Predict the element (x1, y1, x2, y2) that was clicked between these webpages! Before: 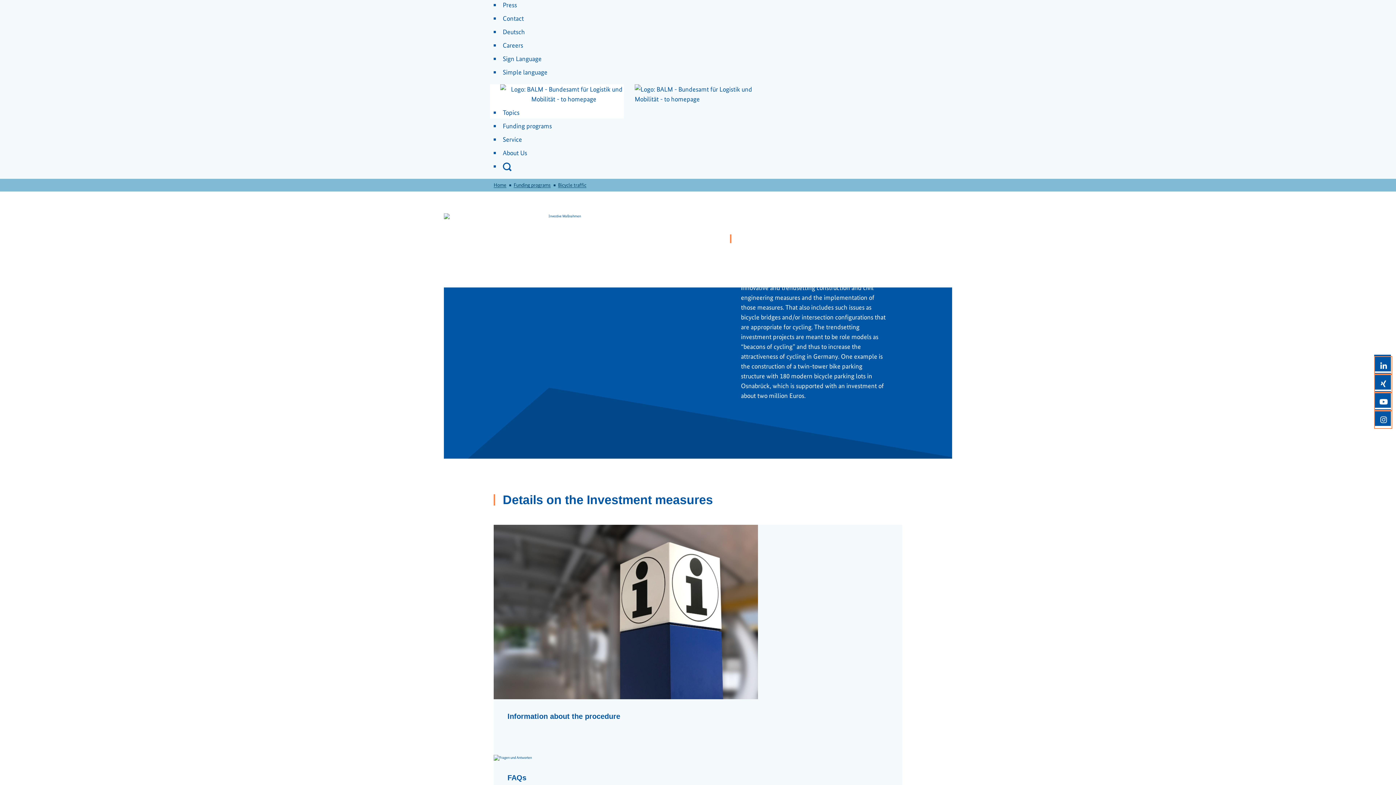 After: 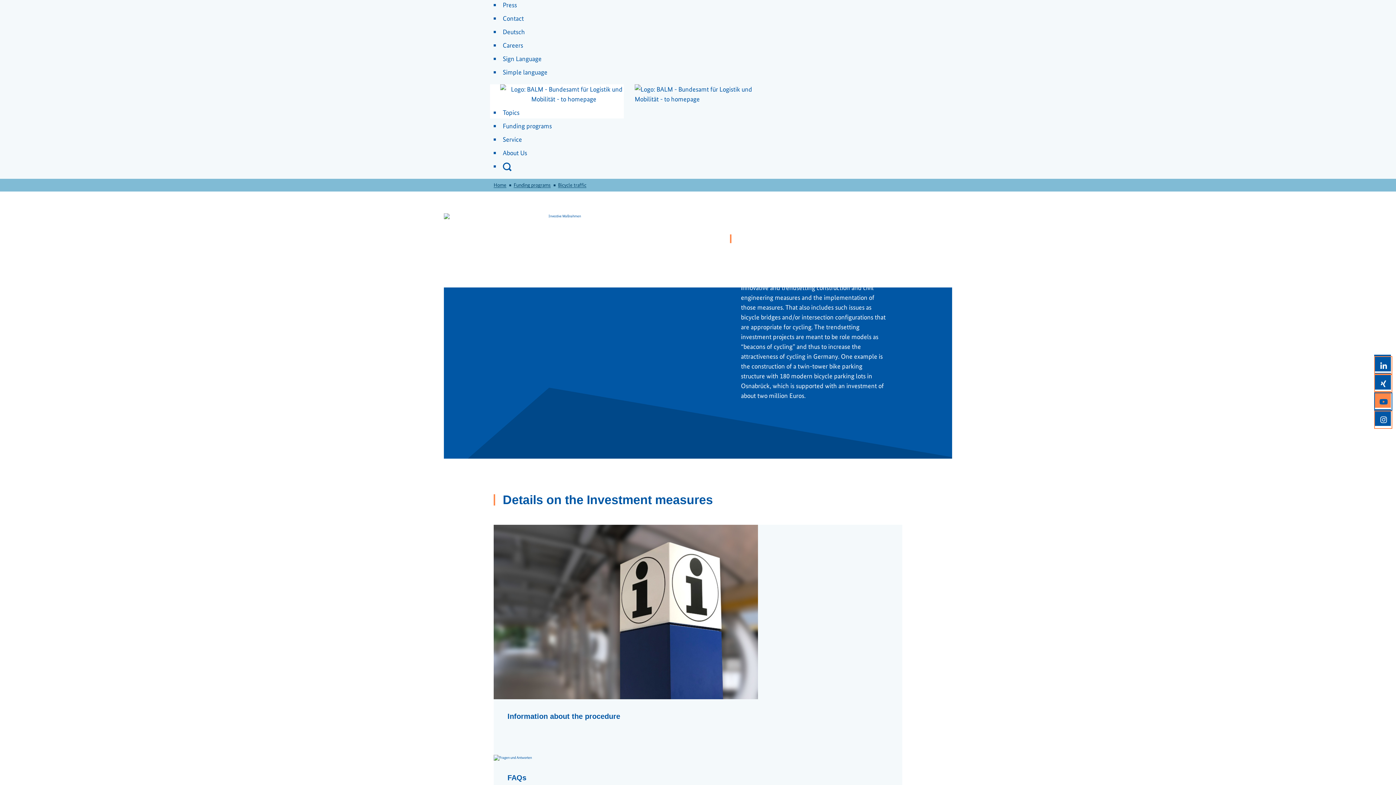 Action: label: Youtube bbox: (1374, 392, 1392, 410)